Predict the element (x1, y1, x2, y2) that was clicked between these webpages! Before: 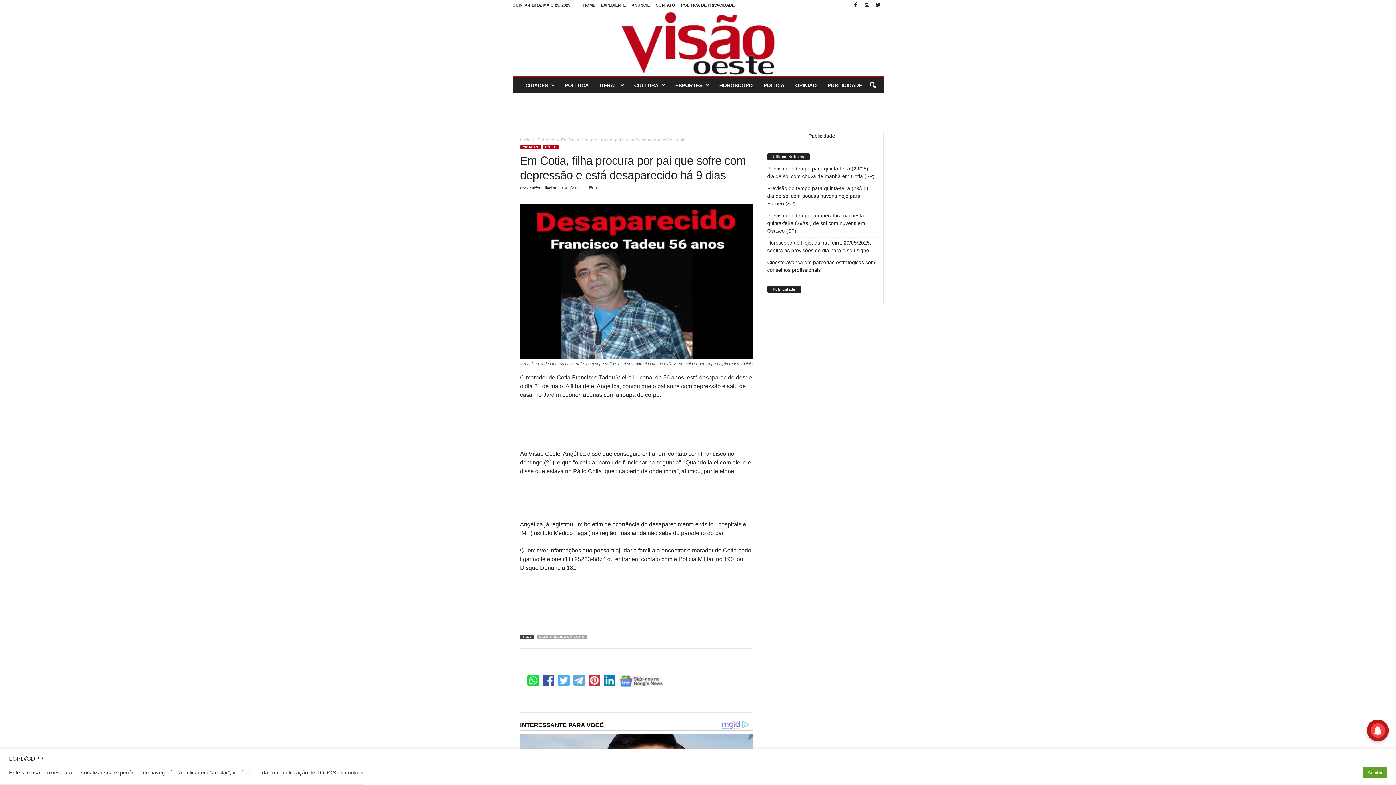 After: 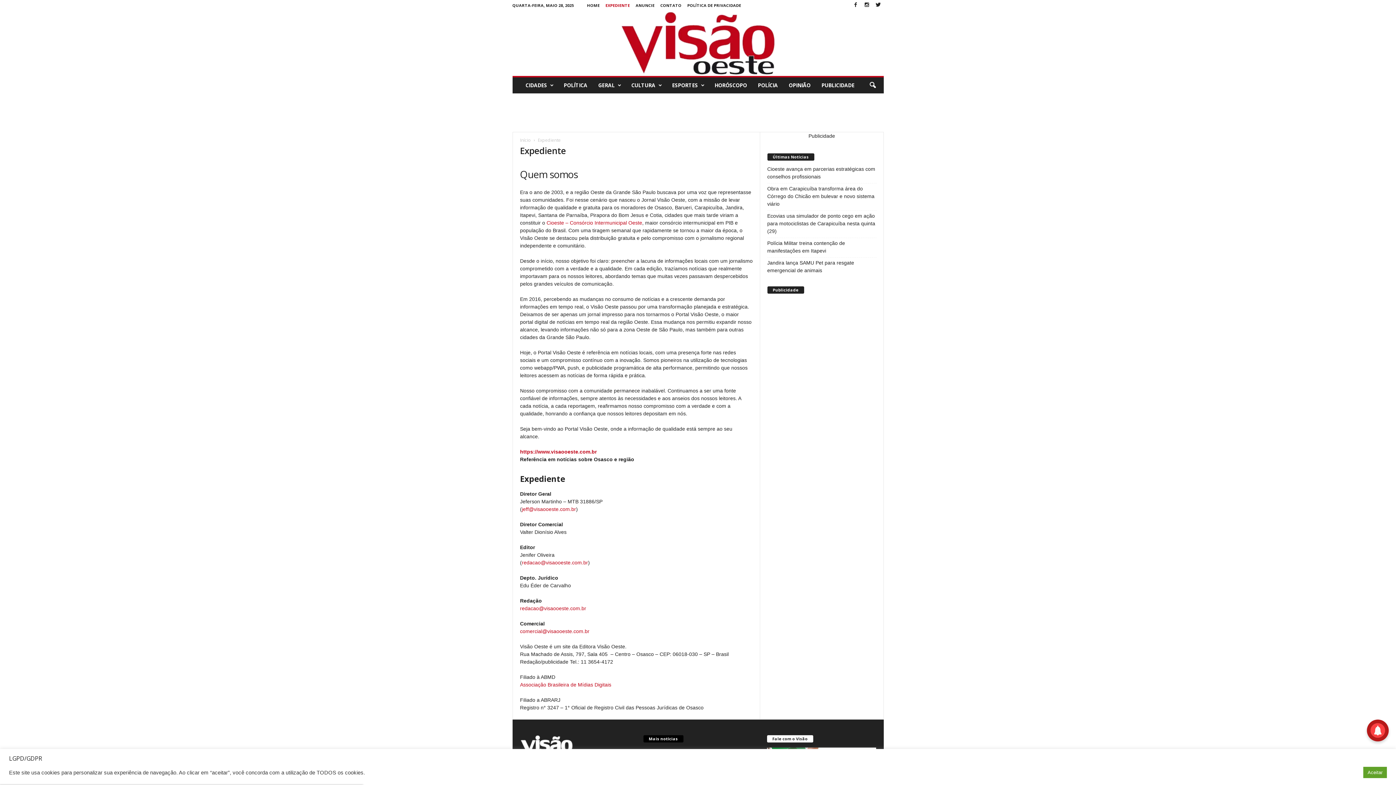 Action: label: EXPEDIENTE bbox: (601, 2, 626, 7)